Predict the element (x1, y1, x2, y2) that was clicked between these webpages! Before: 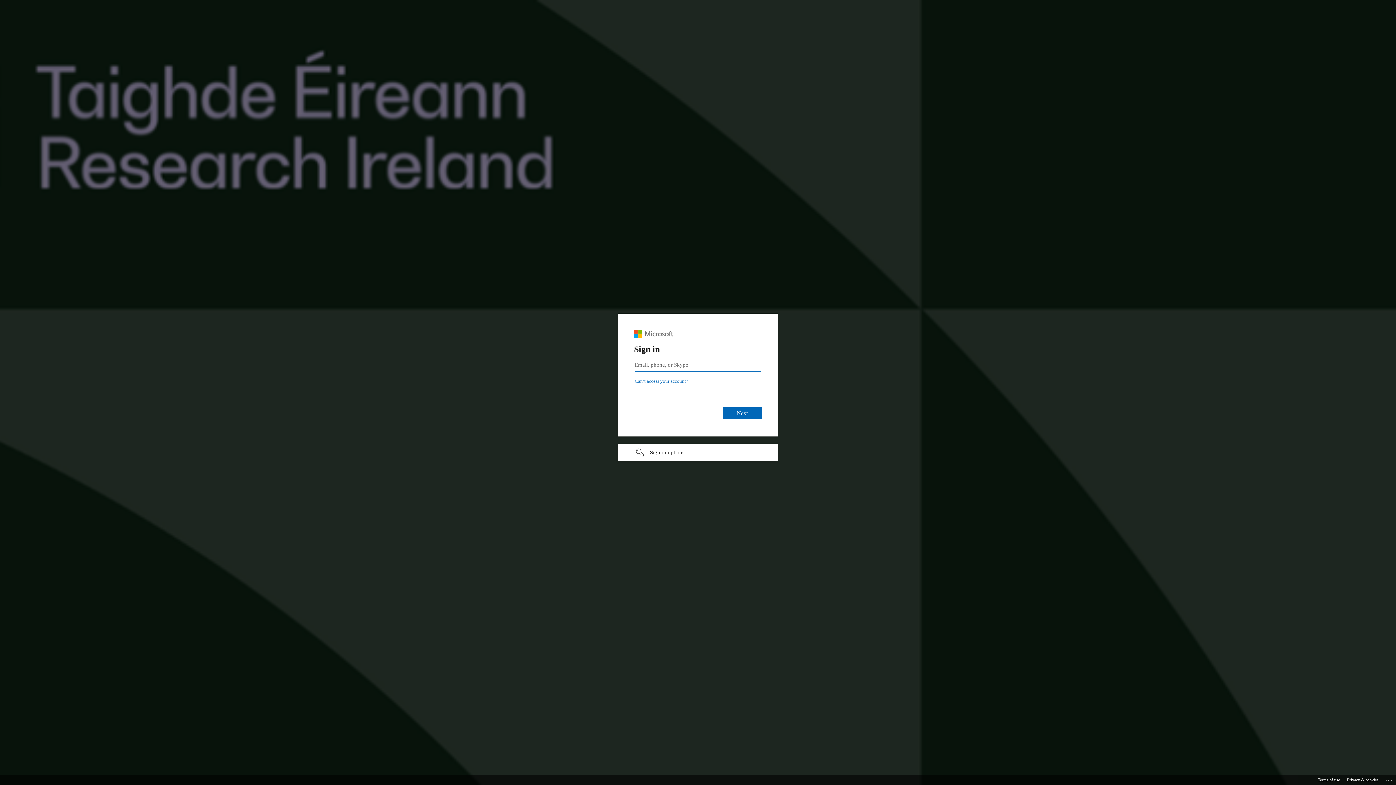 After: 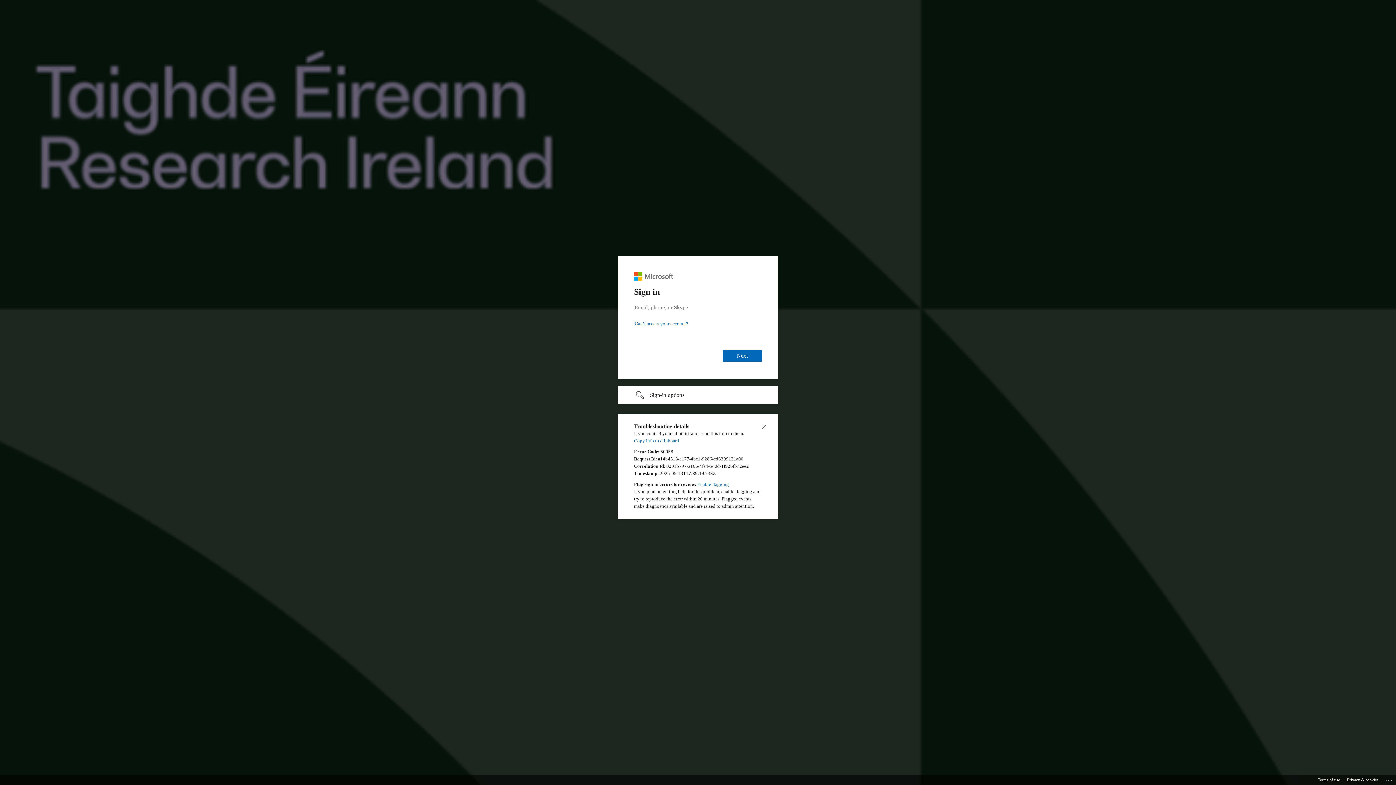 Action: label: Click here for troubleshooting information bbox: (1385, 775, 1393, 783)